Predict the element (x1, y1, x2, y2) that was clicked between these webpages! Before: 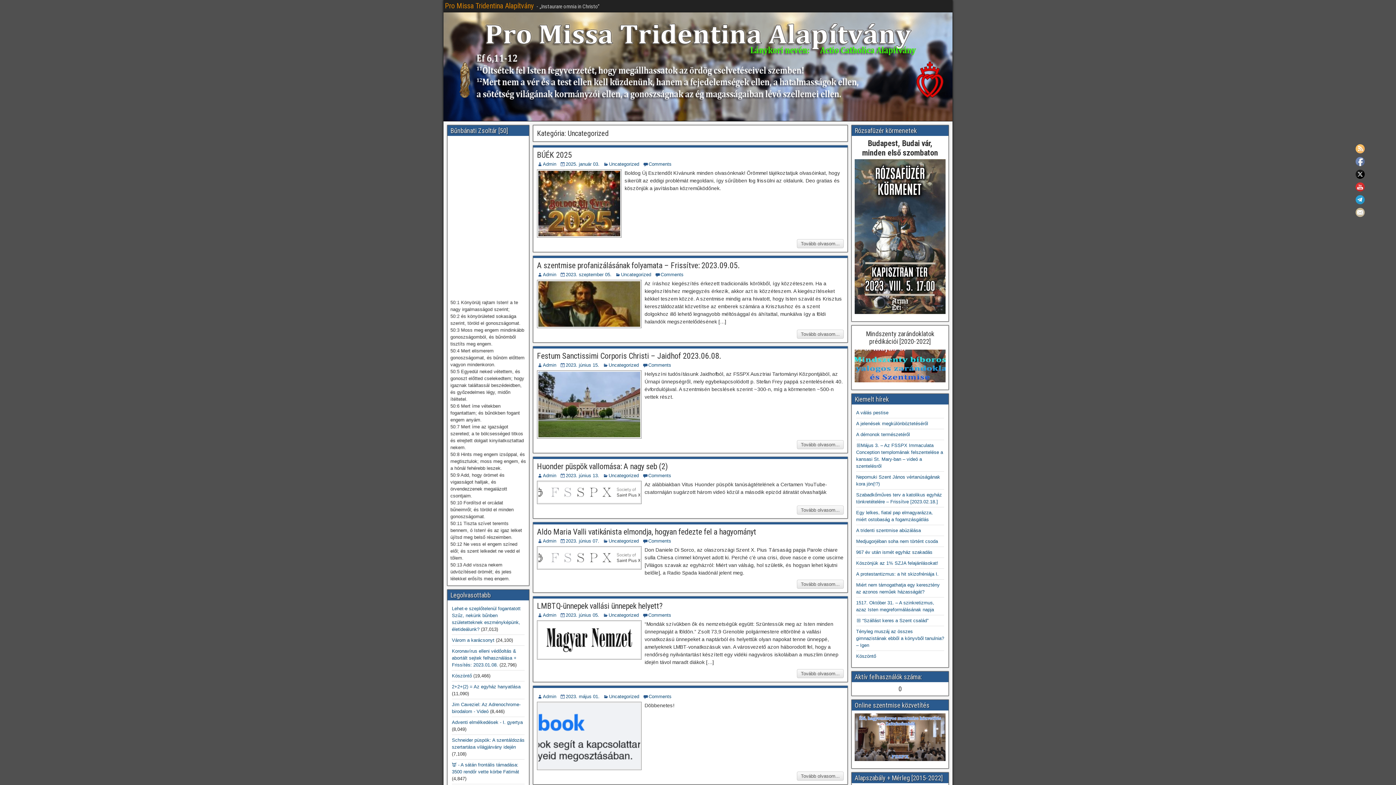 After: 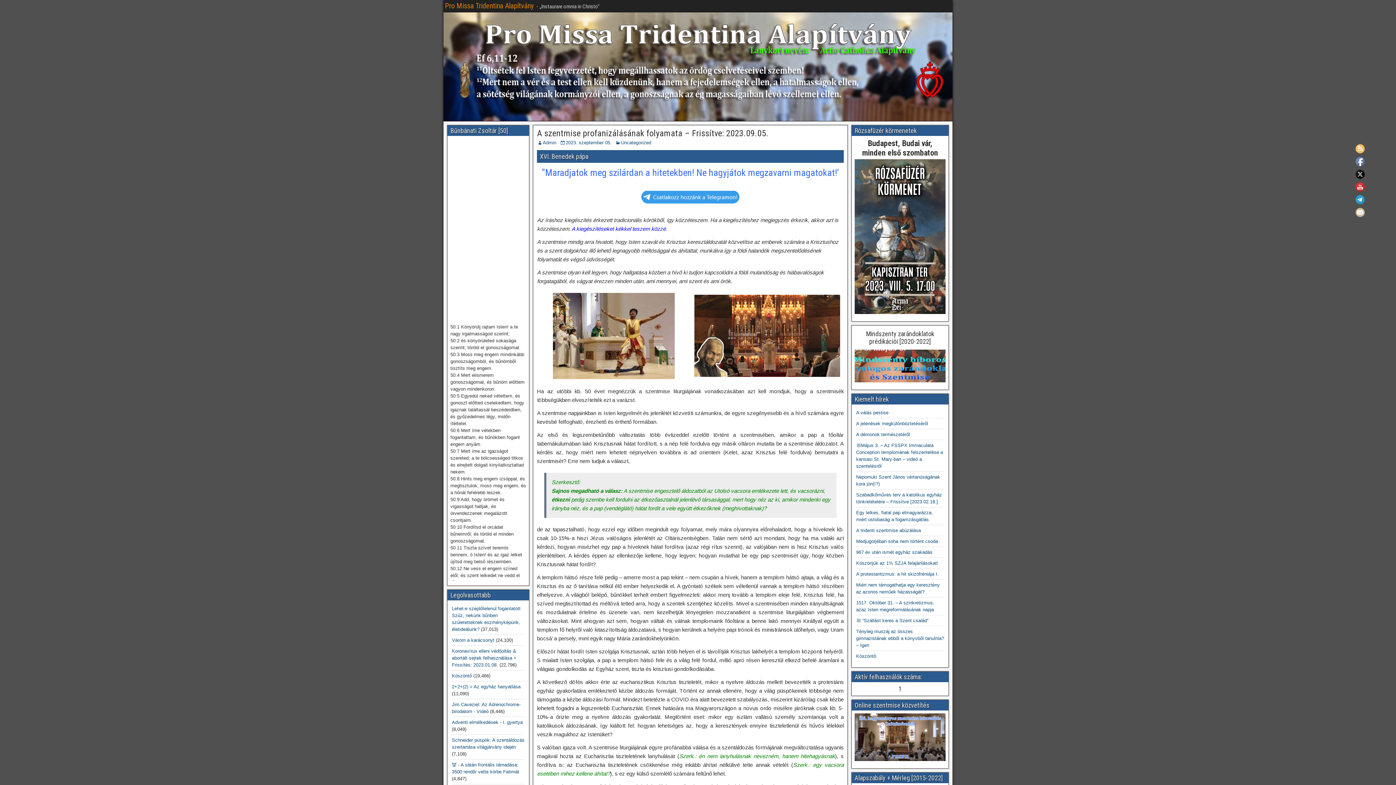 Action: label: 2023. szeptember 05. bbox: (565, 272, 611, 277)